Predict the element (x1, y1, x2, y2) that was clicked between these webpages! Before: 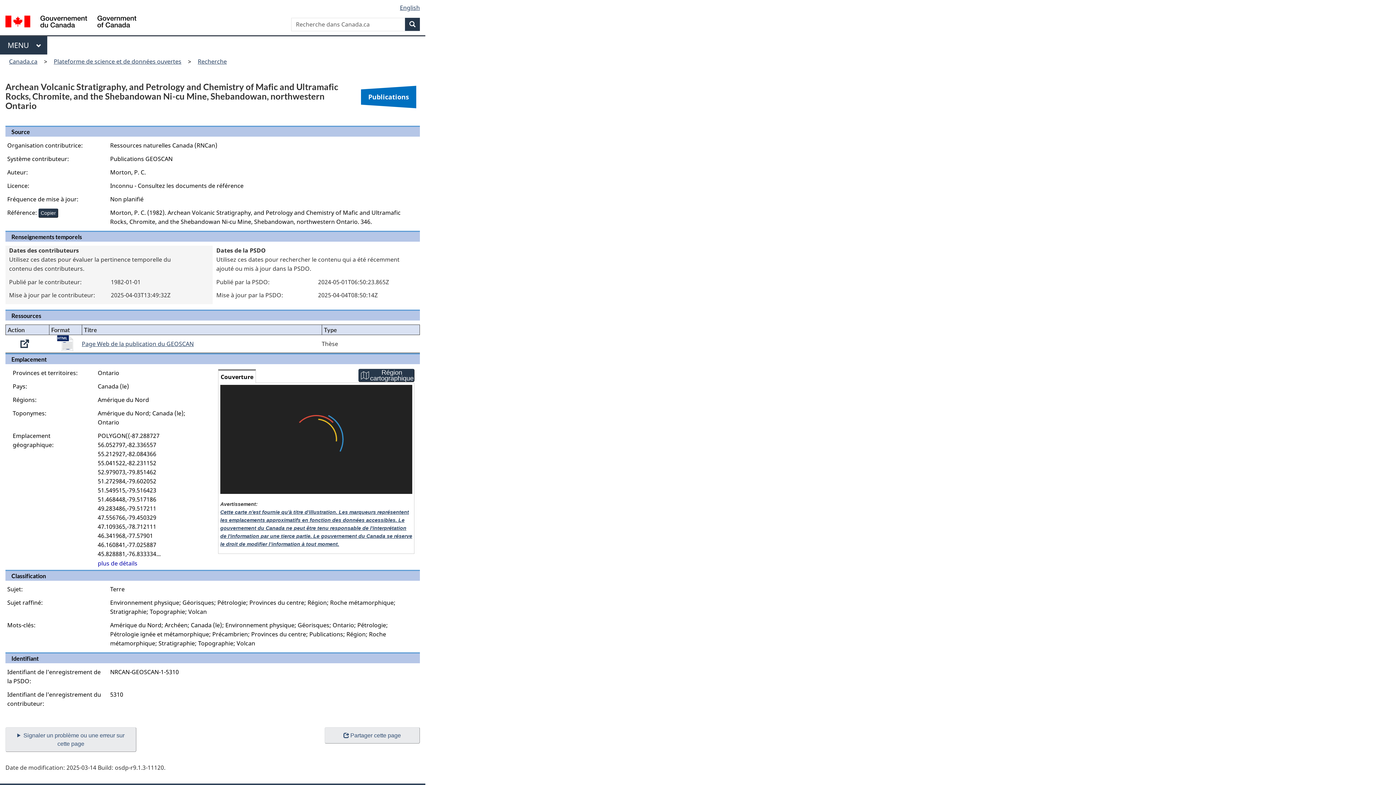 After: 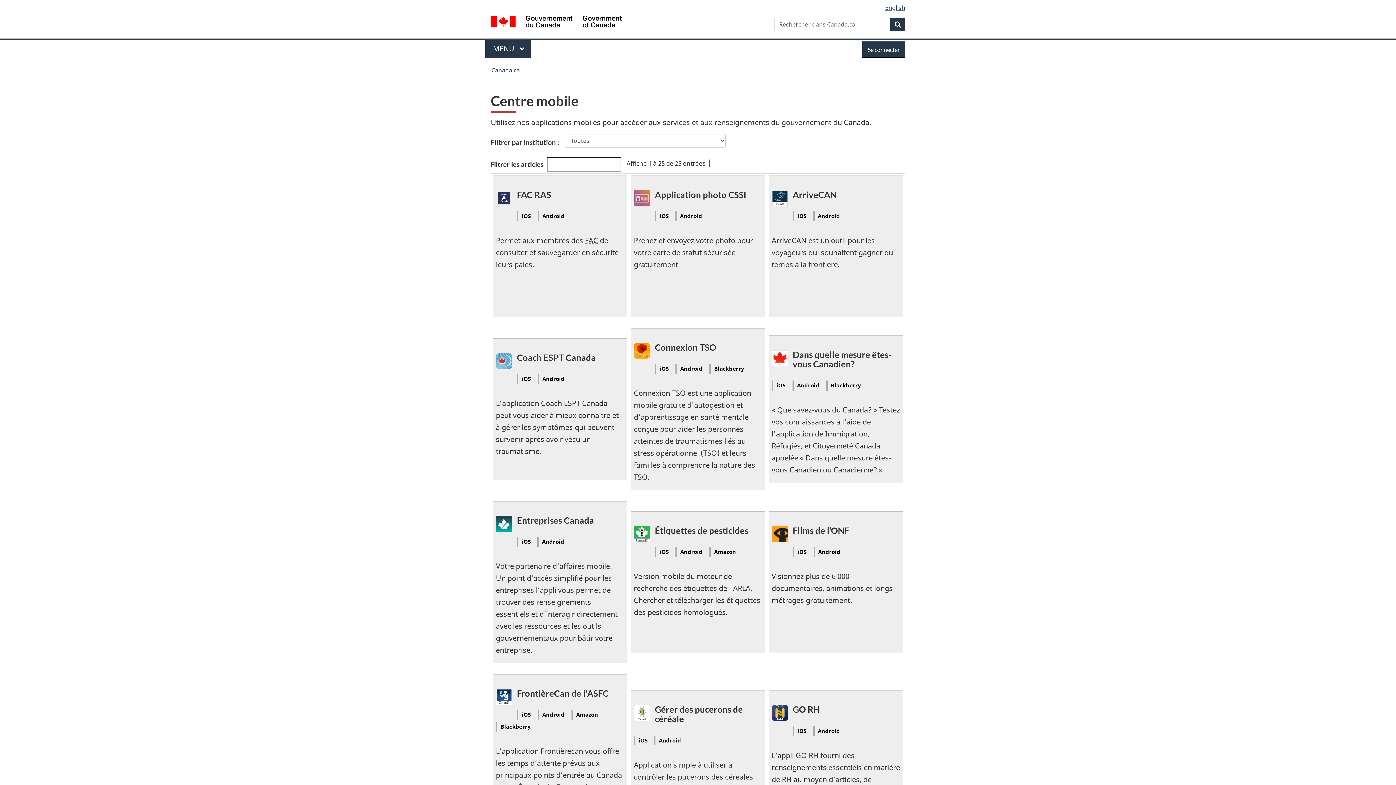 Action: bbox: (52, 345, 102, 352) label: Applications mobiles